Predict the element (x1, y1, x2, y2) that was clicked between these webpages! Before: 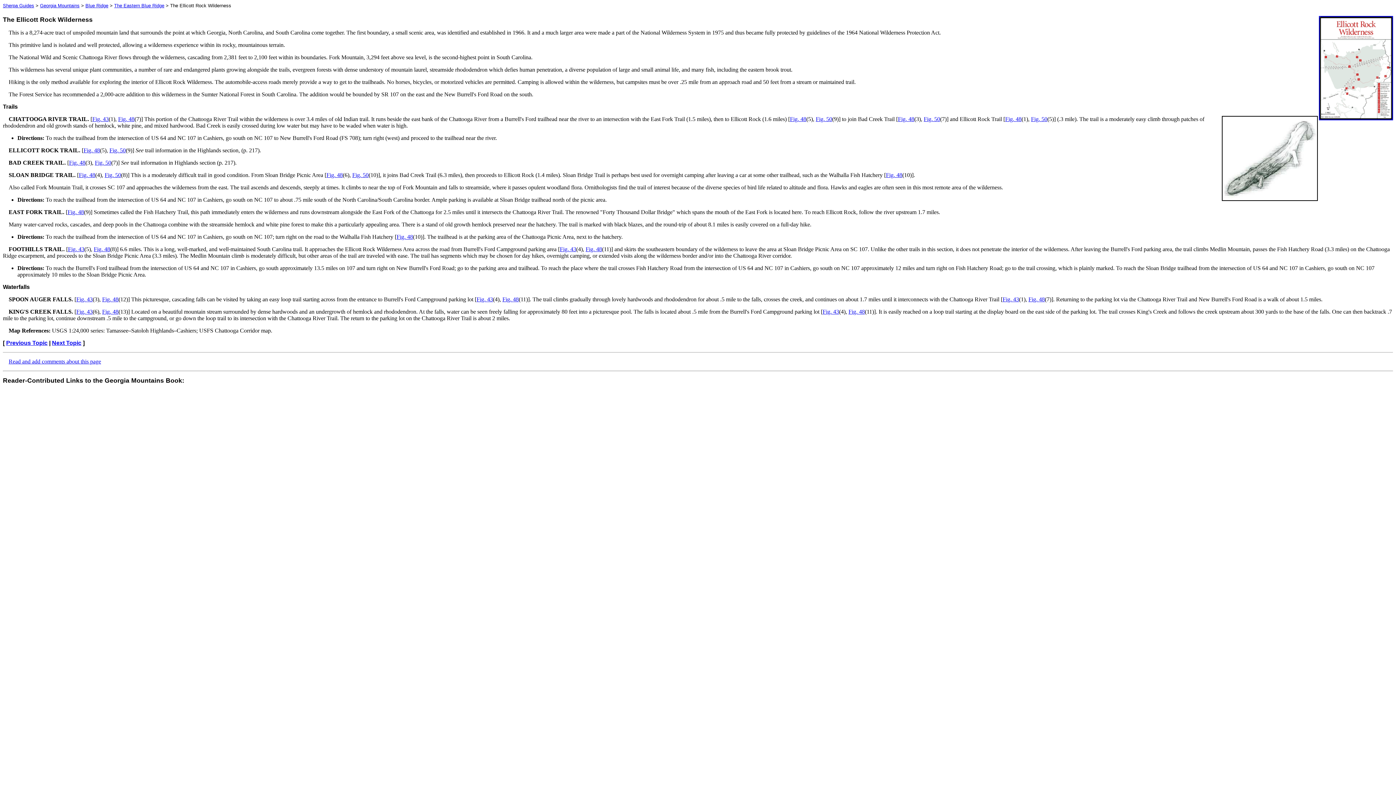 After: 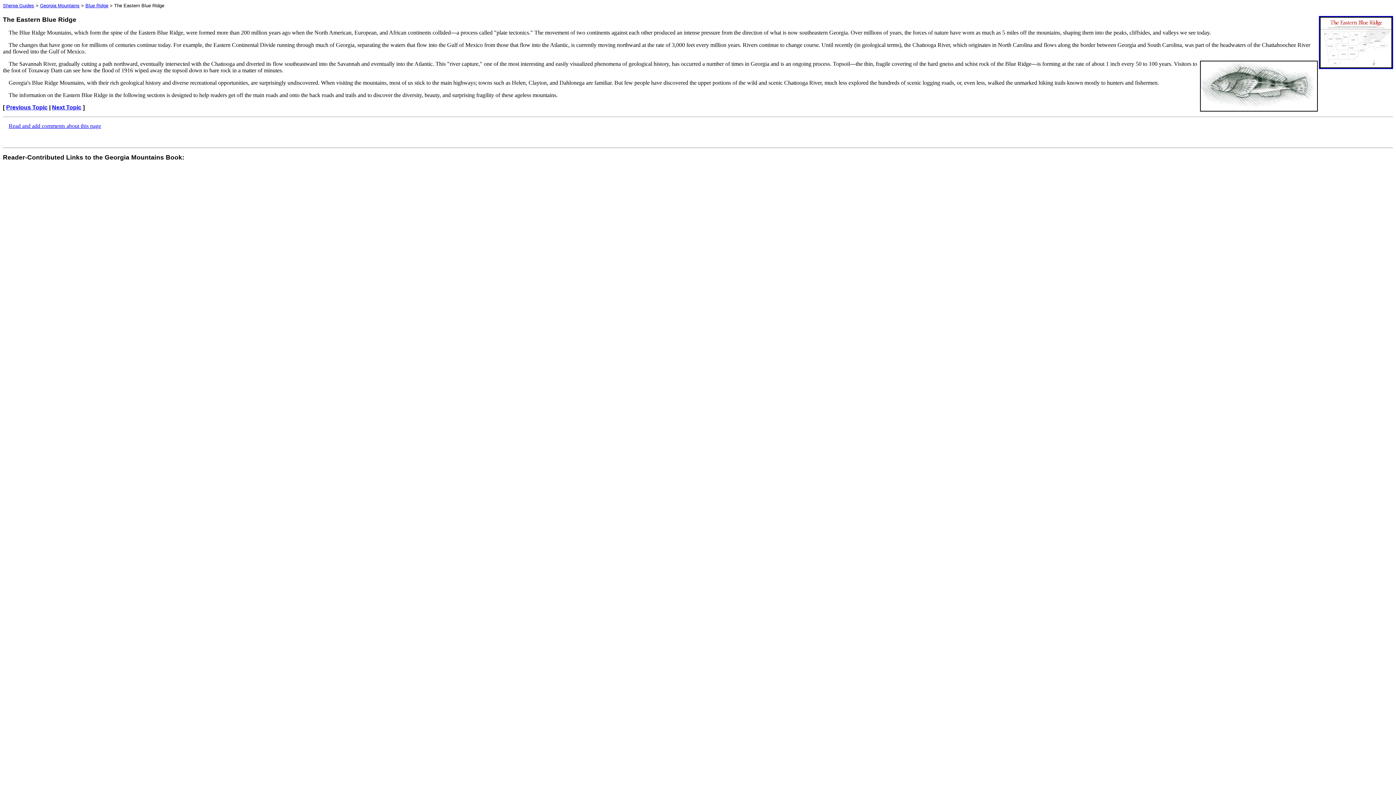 Action: label: The Eastern Blue Ridge bbox: (114, 2, 164, 8)